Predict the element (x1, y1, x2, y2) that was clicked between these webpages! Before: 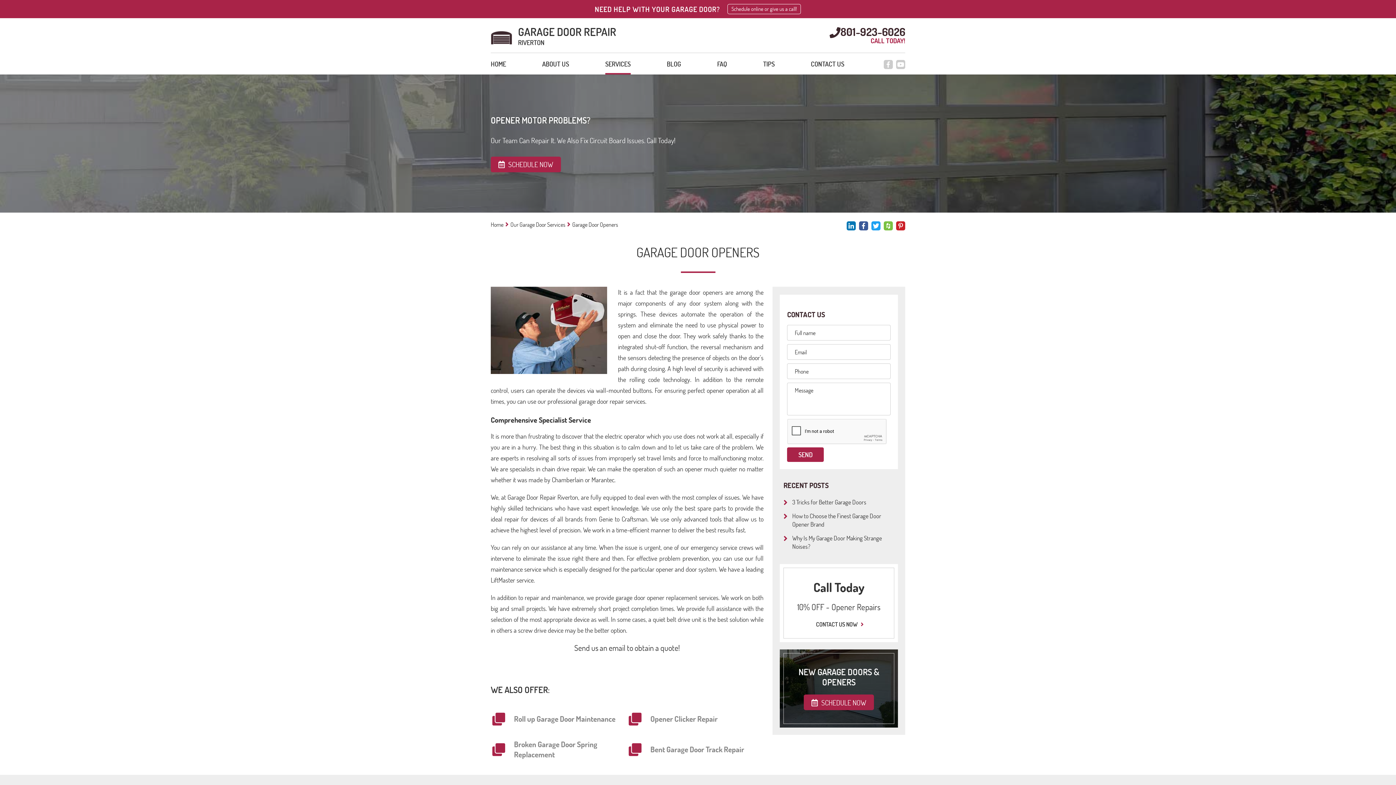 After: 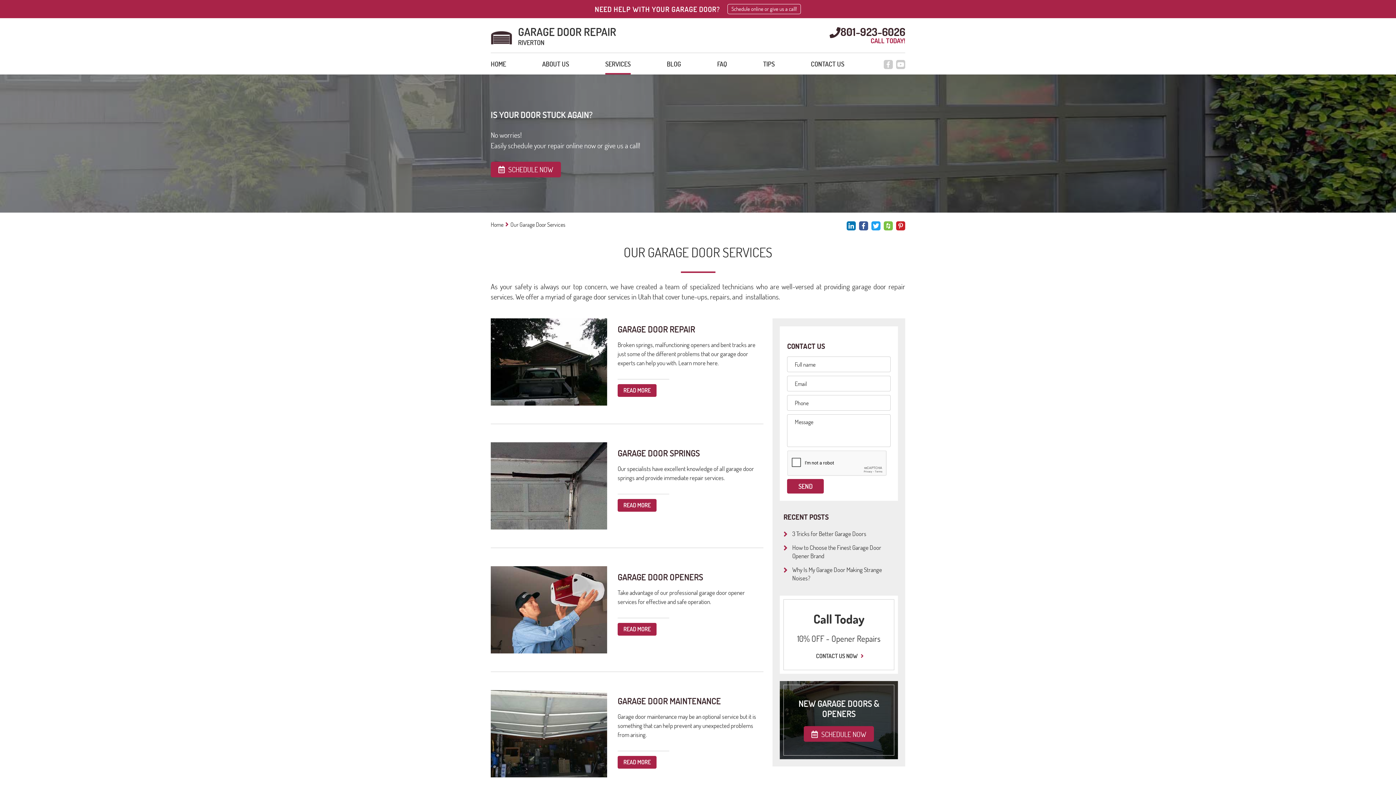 Action: bbox: (510, 221, 565, 228) label: Our Garage Door Services